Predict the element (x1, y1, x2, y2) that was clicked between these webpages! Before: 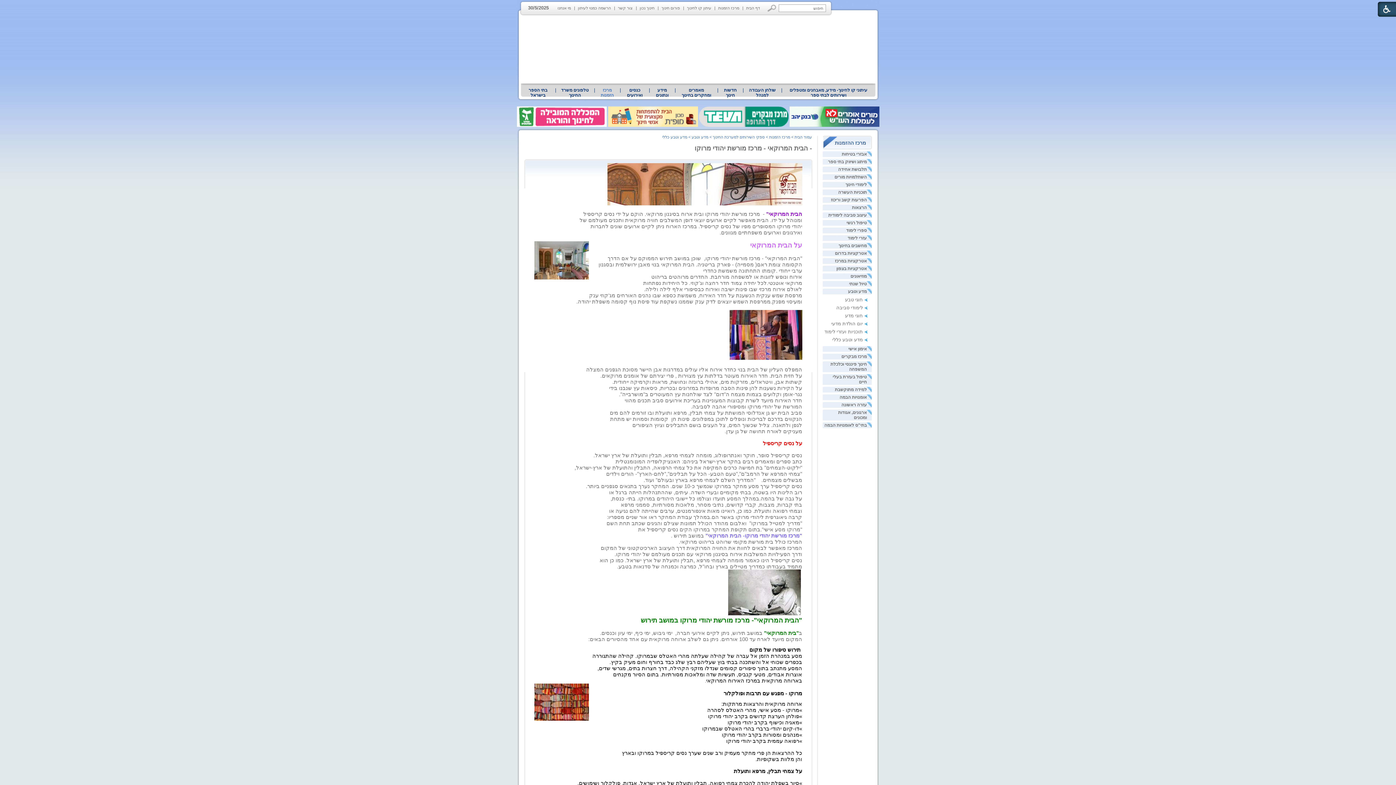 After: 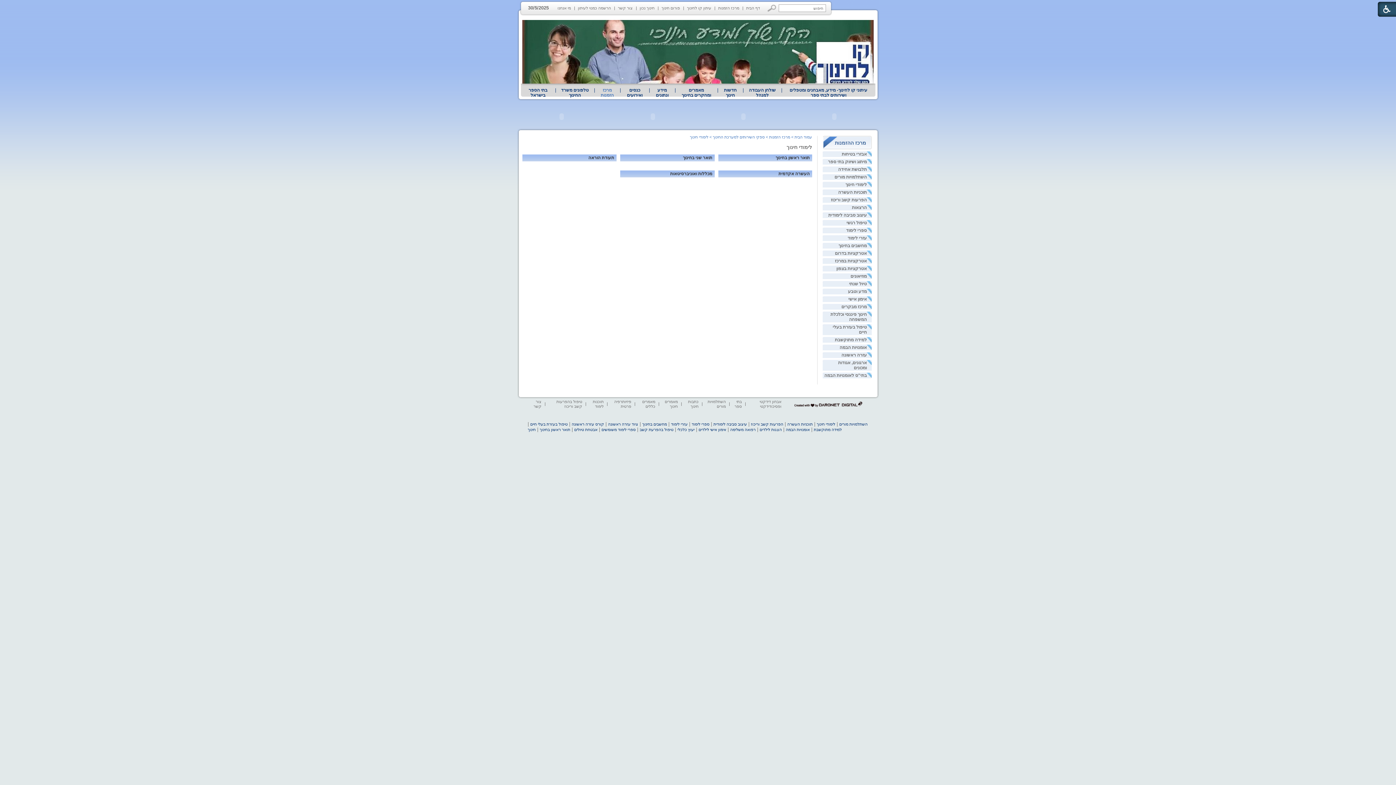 Action: label: לימודי חינוך bbox: (845, 182, 867, 187)